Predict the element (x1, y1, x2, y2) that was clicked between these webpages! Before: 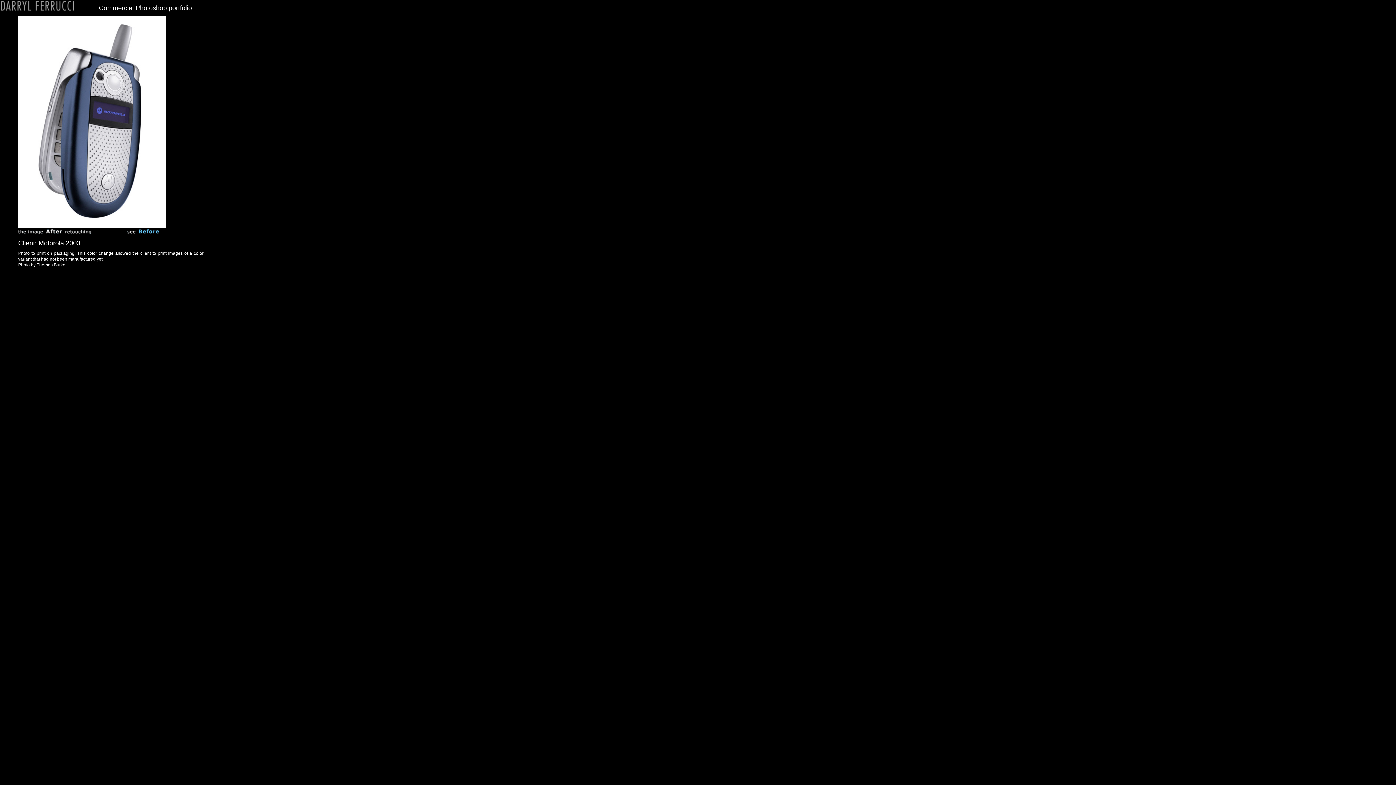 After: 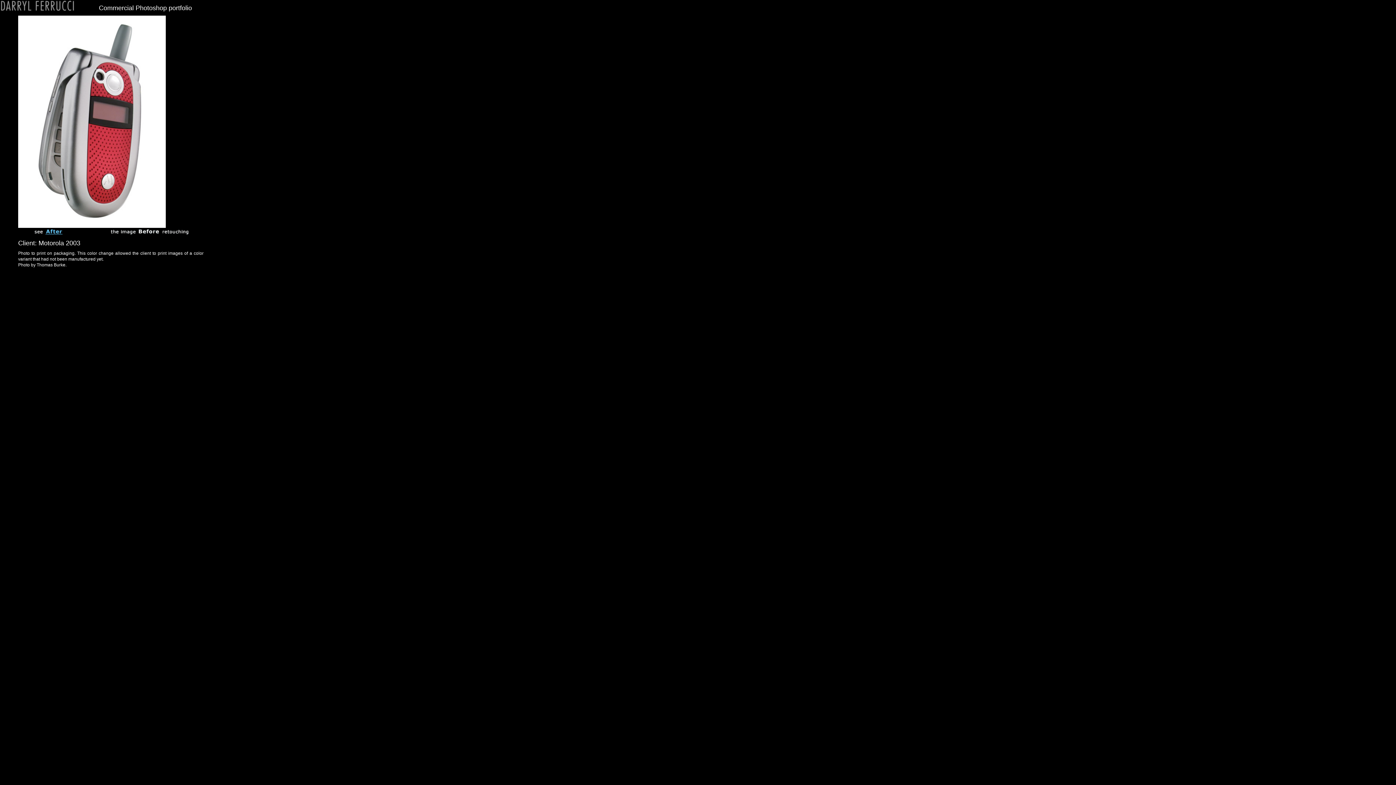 Action: bbox: (110, 232, 188, 237)